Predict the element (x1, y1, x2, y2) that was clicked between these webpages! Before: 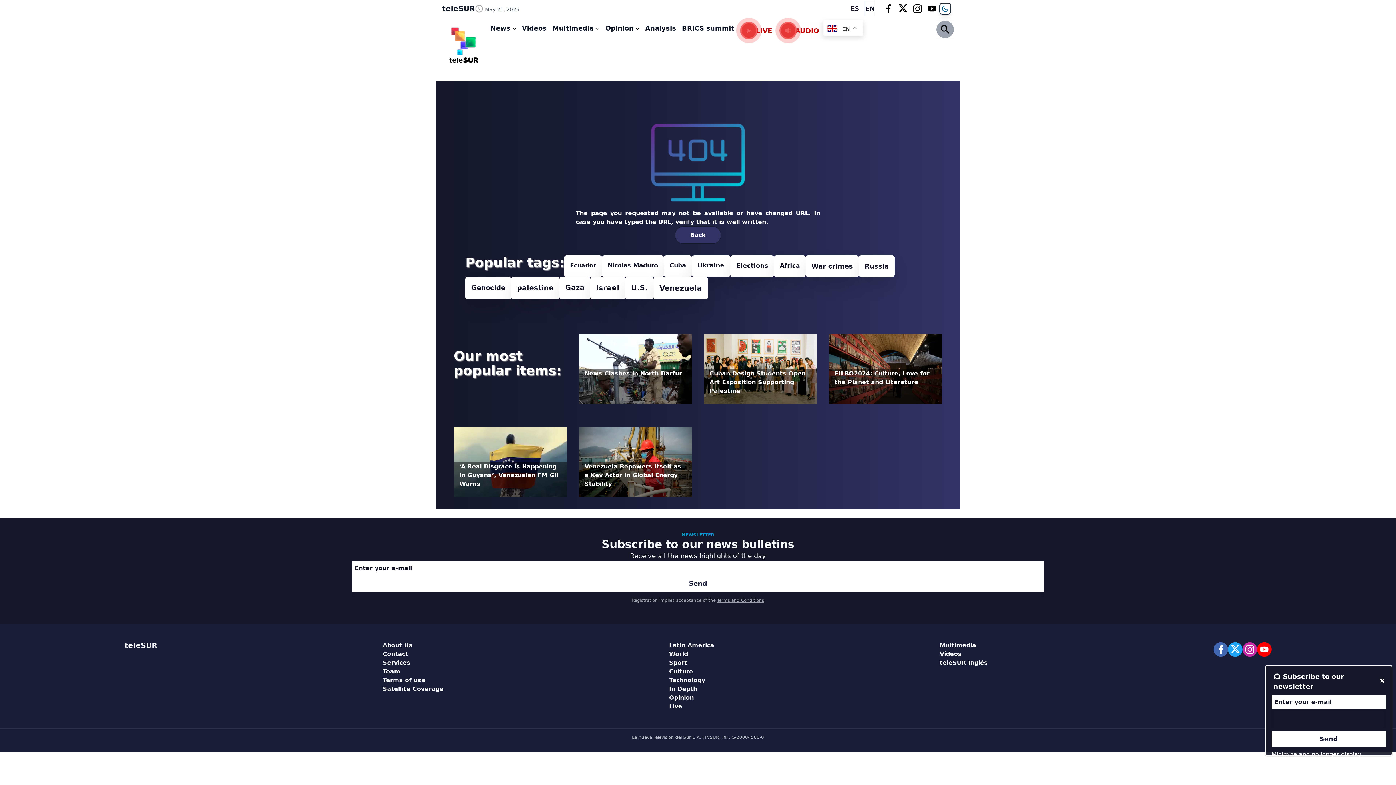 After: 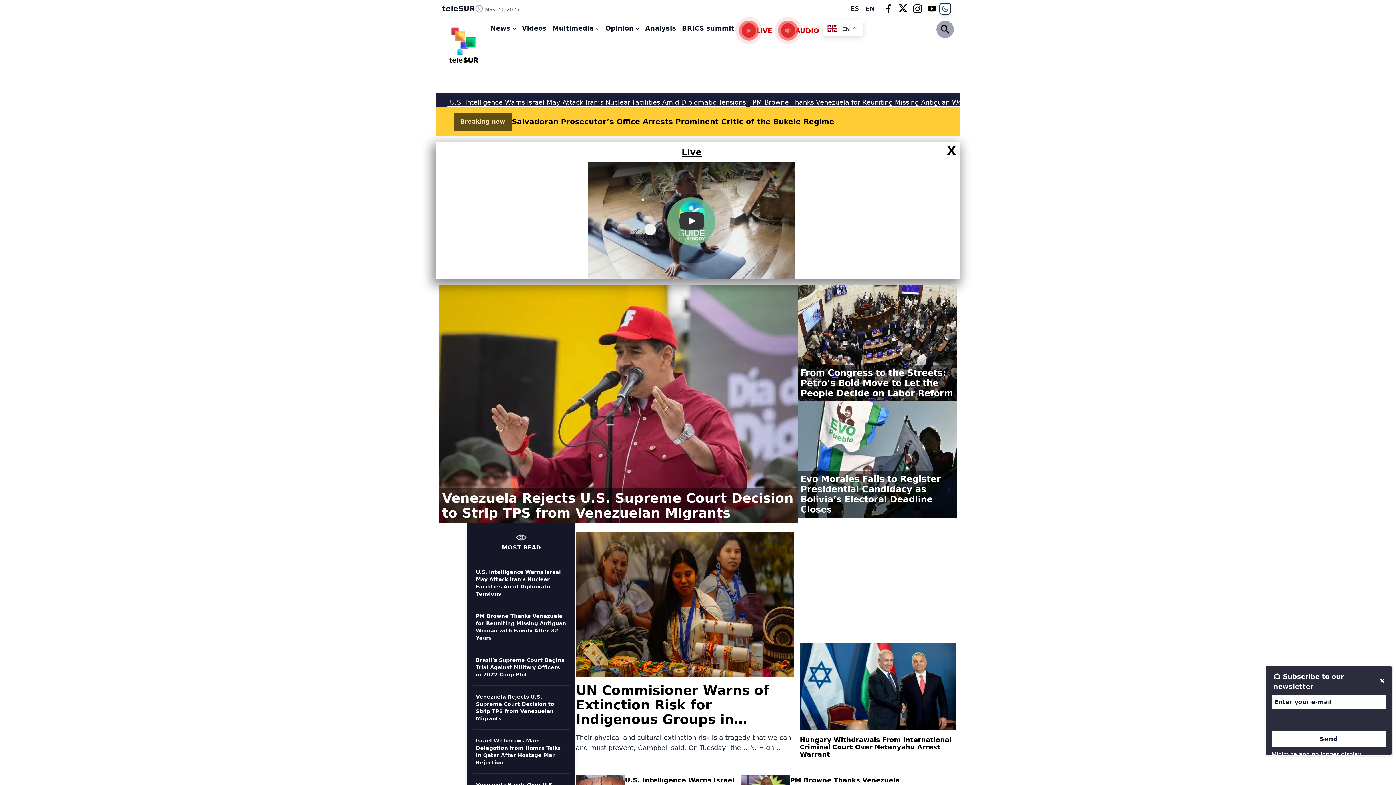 Action: label: teleSUR bbox: (124, 641, 157, 650)